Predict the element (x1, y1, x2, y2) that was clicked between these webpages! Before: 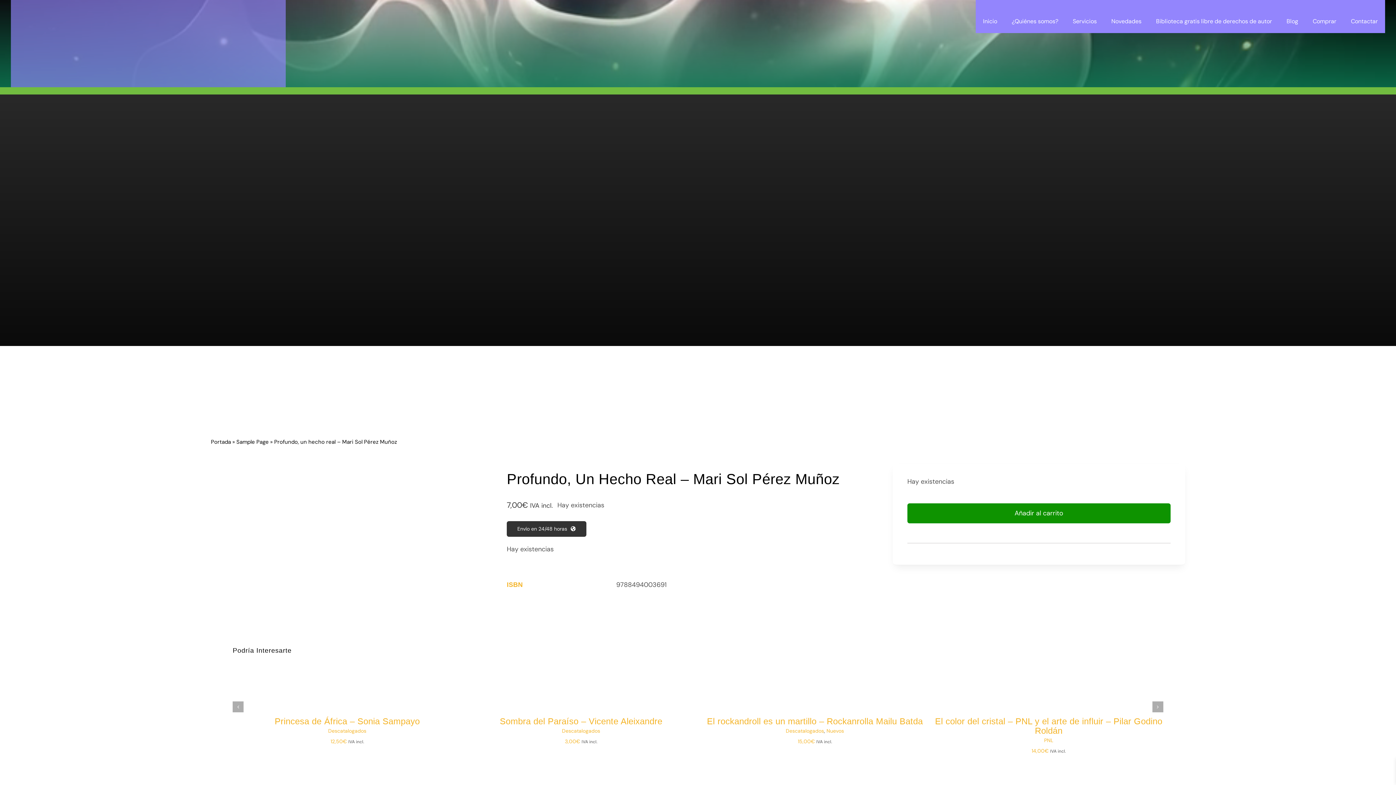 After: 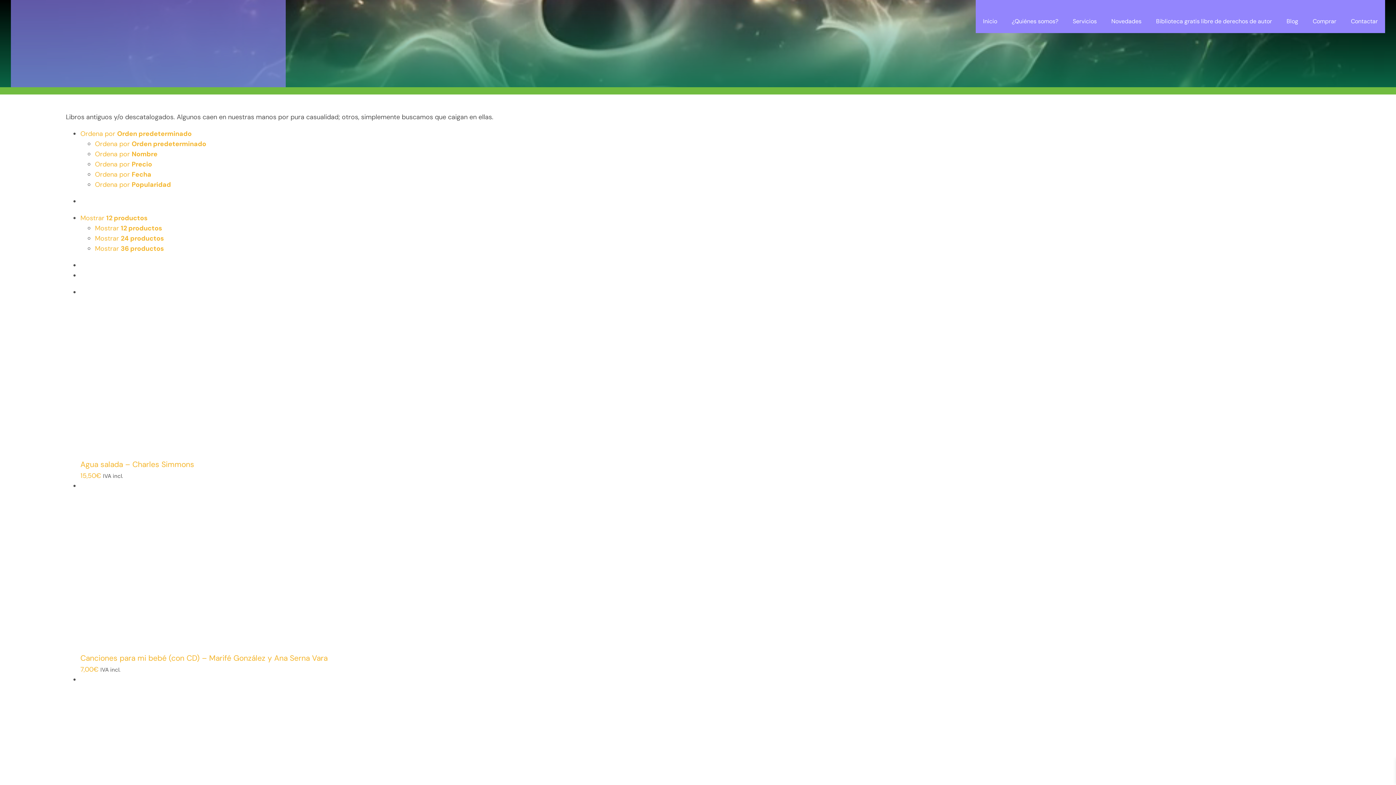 Action: bbox: (562, 728, 600, 734) label: Descatalogados